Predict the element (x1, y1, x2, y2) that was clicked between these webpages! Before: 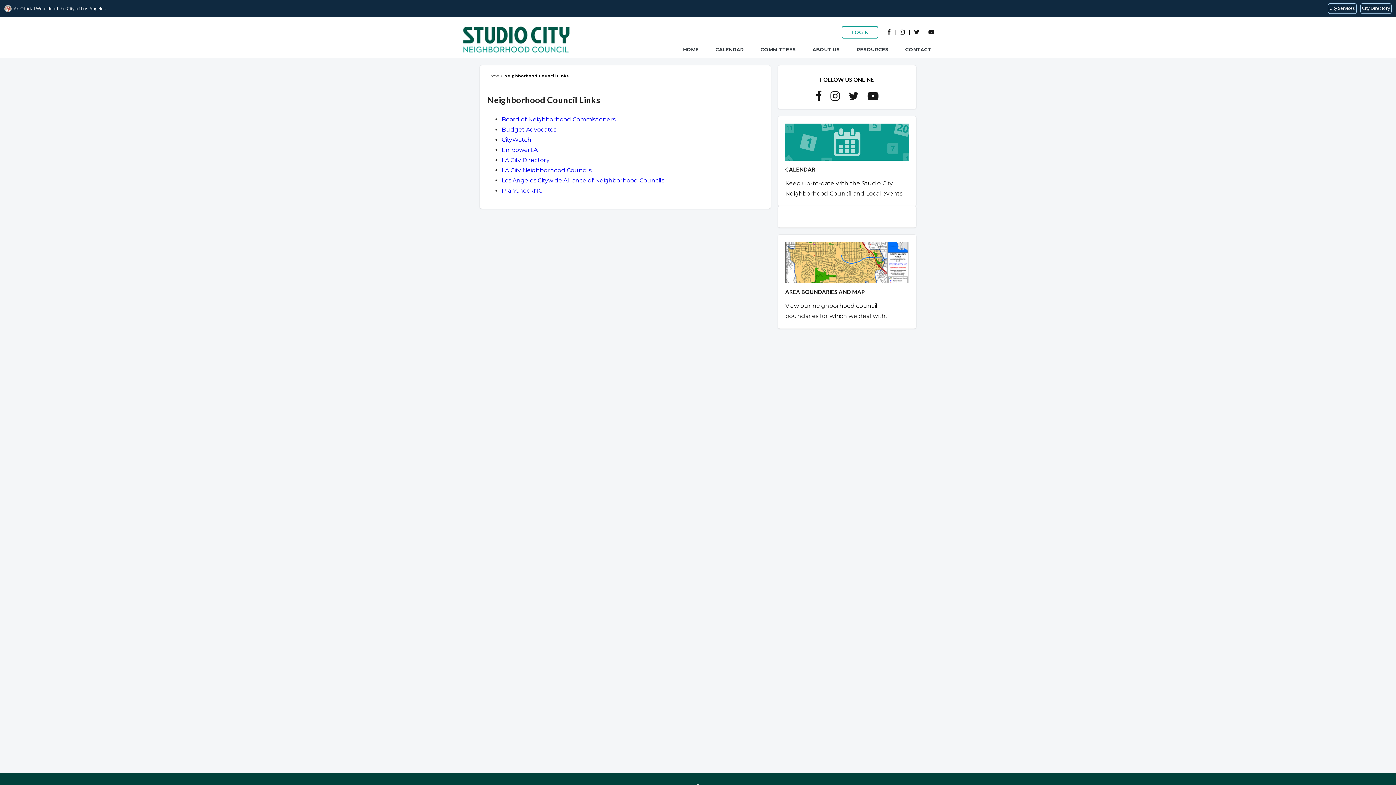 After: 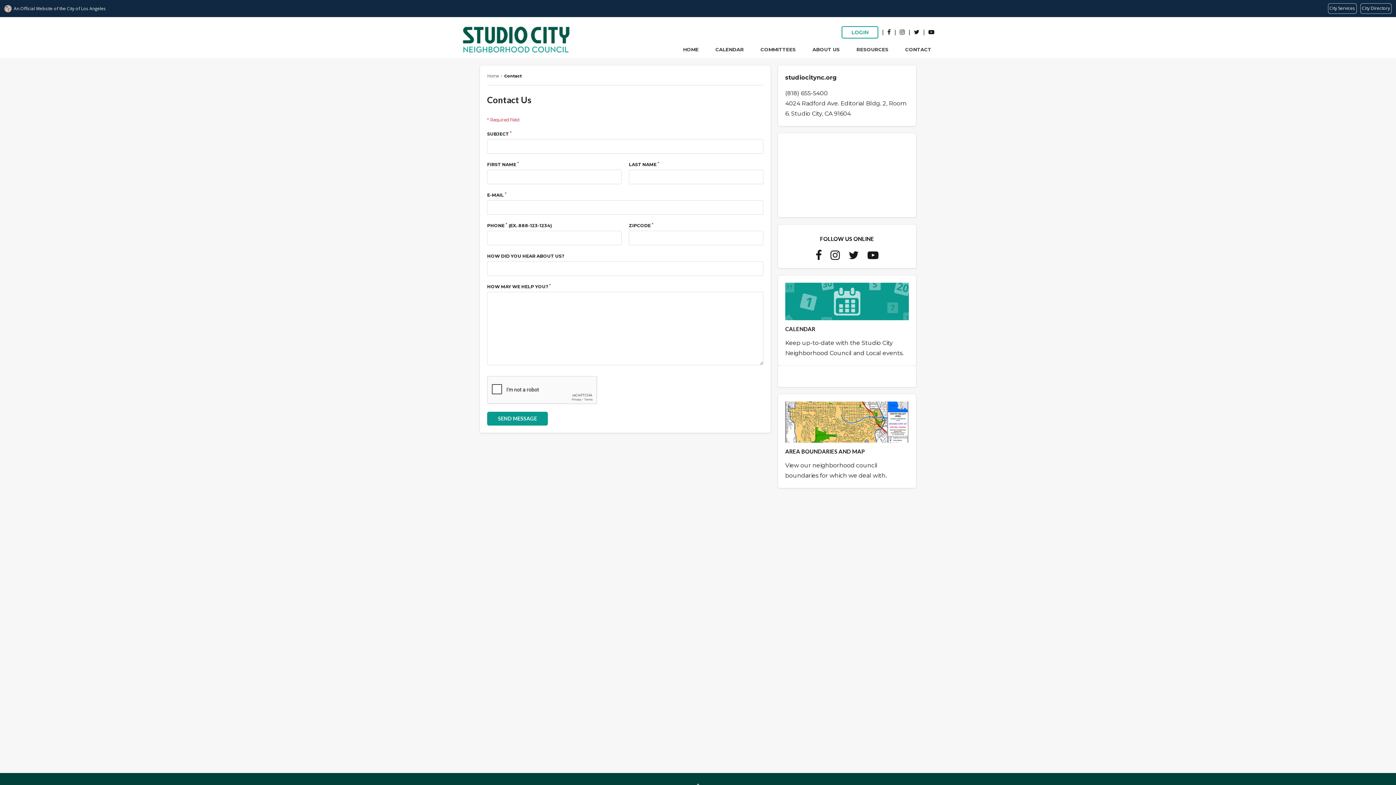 Action: bbox: (902, 44, 934, 54) label: CONTACT